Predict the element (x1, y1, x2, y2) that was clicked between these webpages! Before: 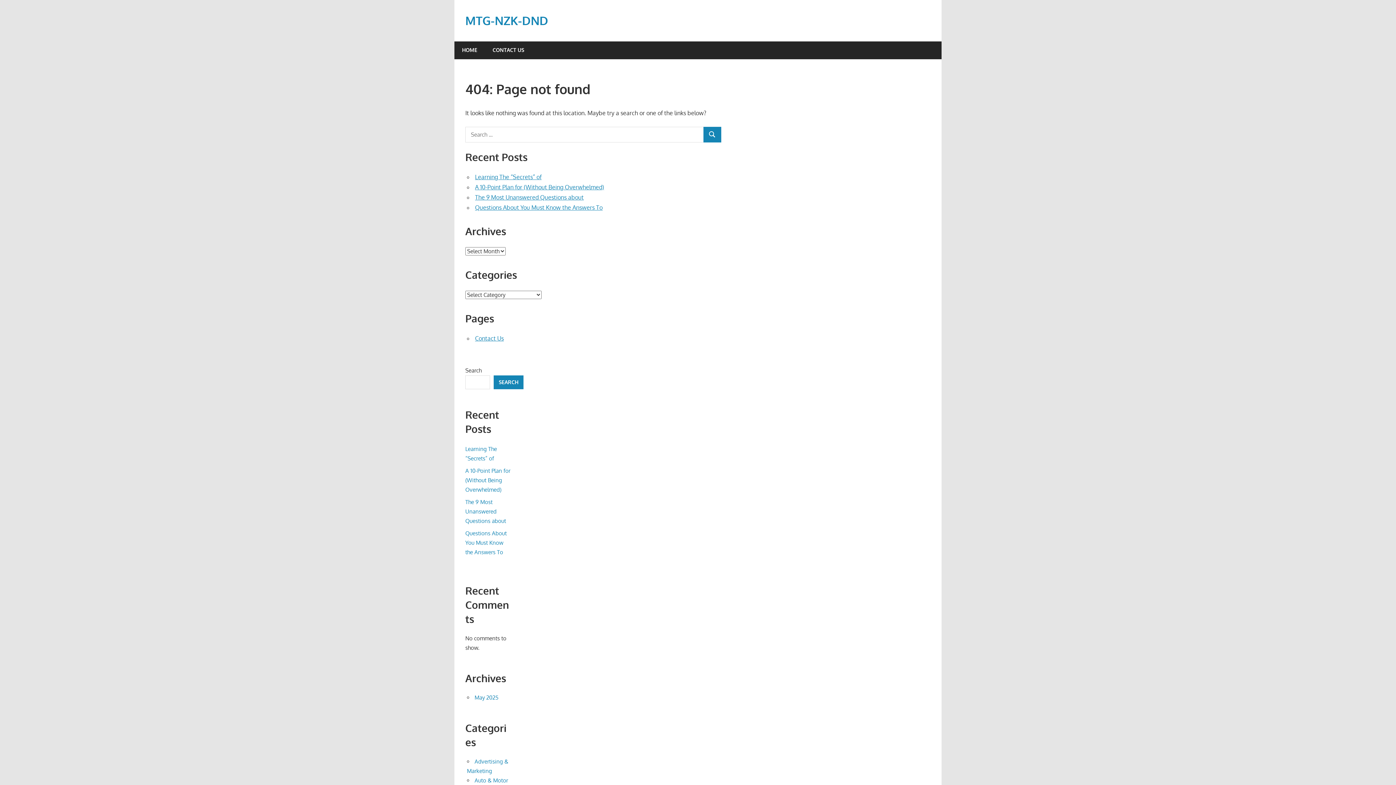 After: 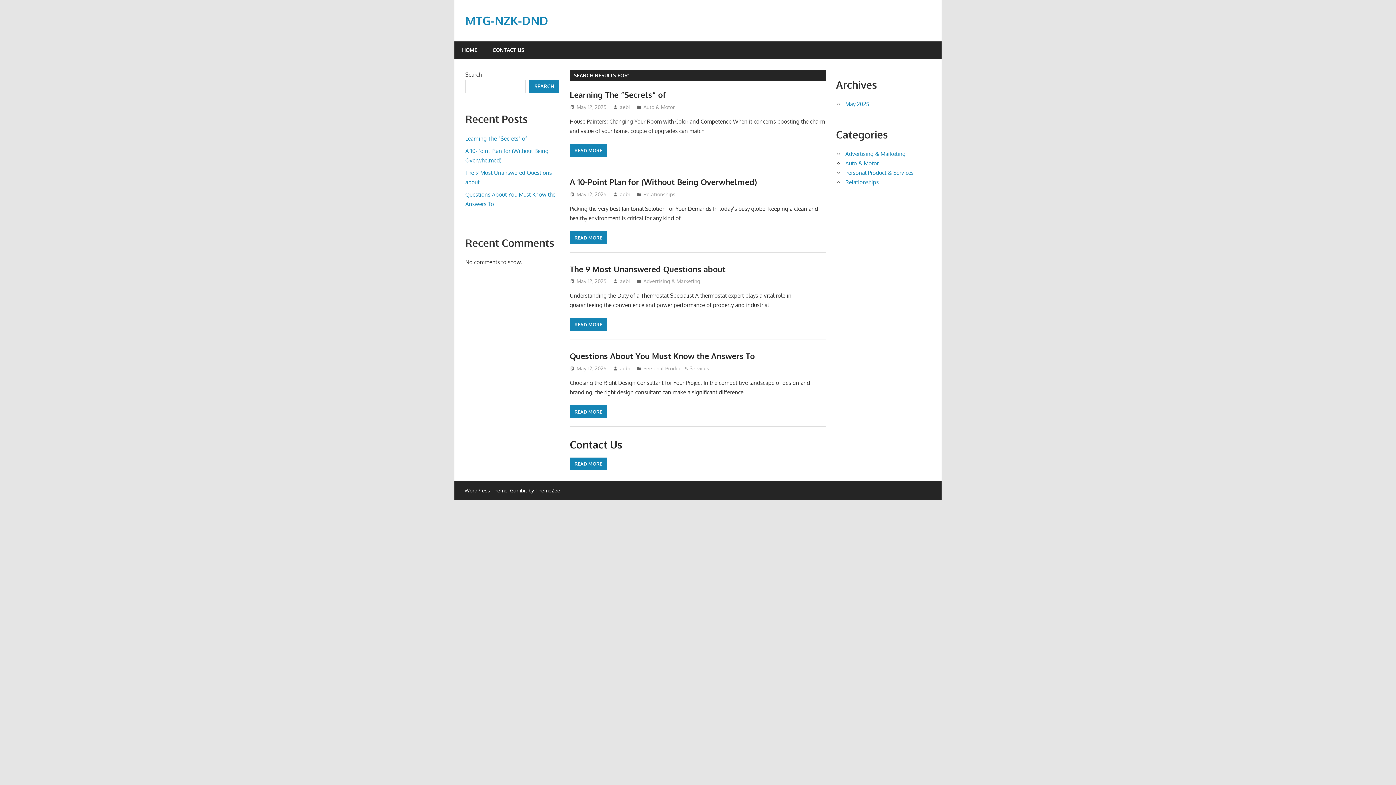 Action: label: SEARCH bbox: (703, 126, 721, 142)